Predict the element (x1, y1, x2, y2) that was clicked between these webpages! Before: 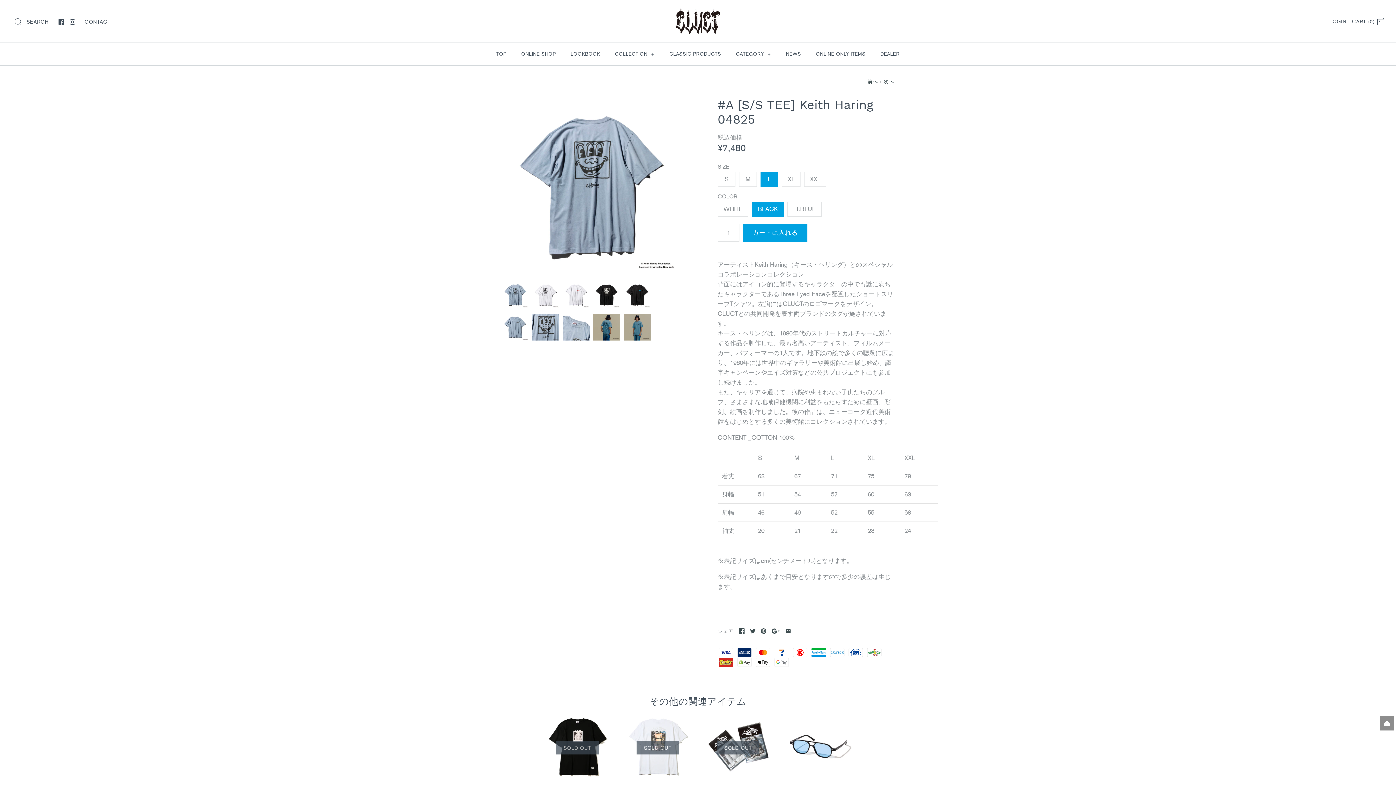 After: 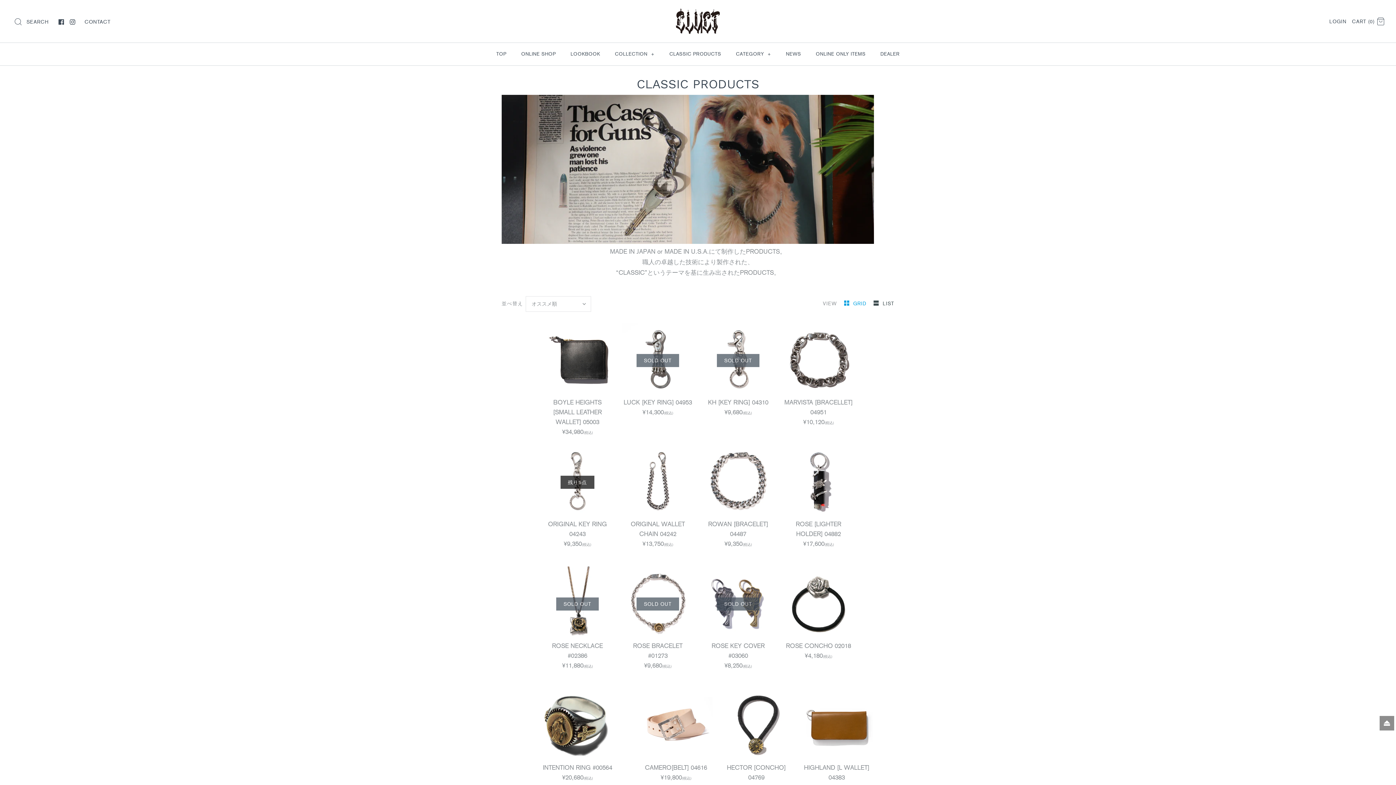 Action: bbox: (663, 44, 727, 63) label: CLASSIC PRODUCTS